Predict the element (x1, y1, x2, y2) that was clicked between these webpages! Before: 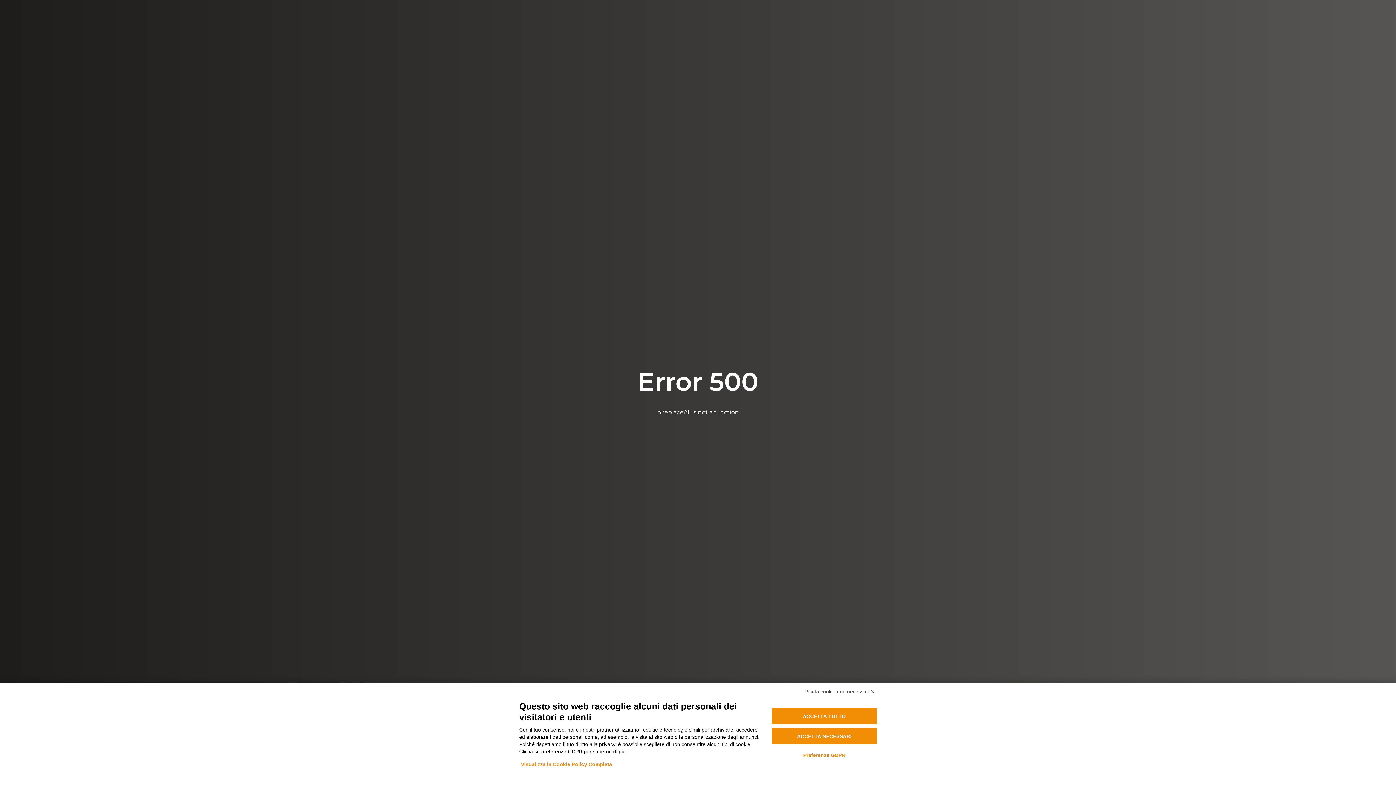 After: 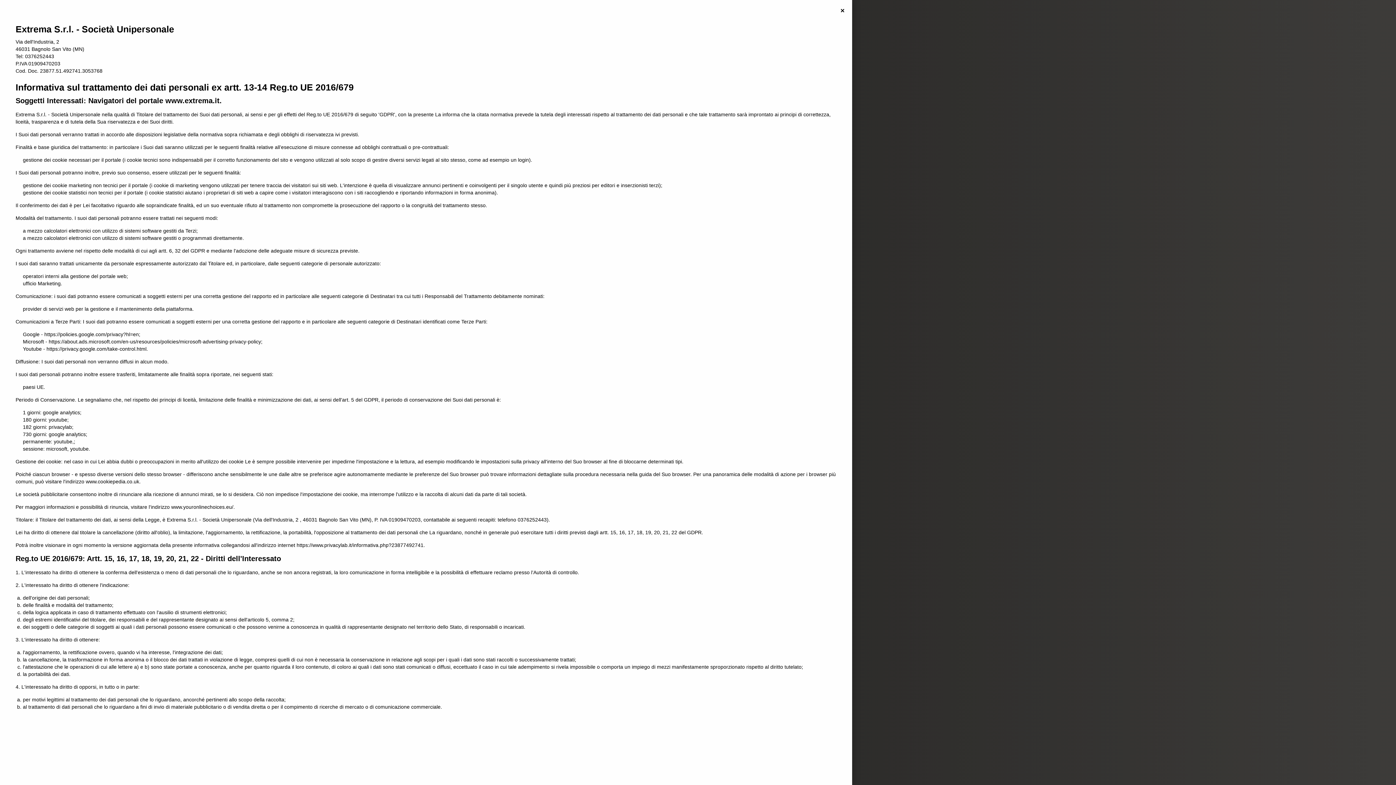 Action: label: Visualizza la Cookie Policy Completa bbox: (519, 759, 614, 770)